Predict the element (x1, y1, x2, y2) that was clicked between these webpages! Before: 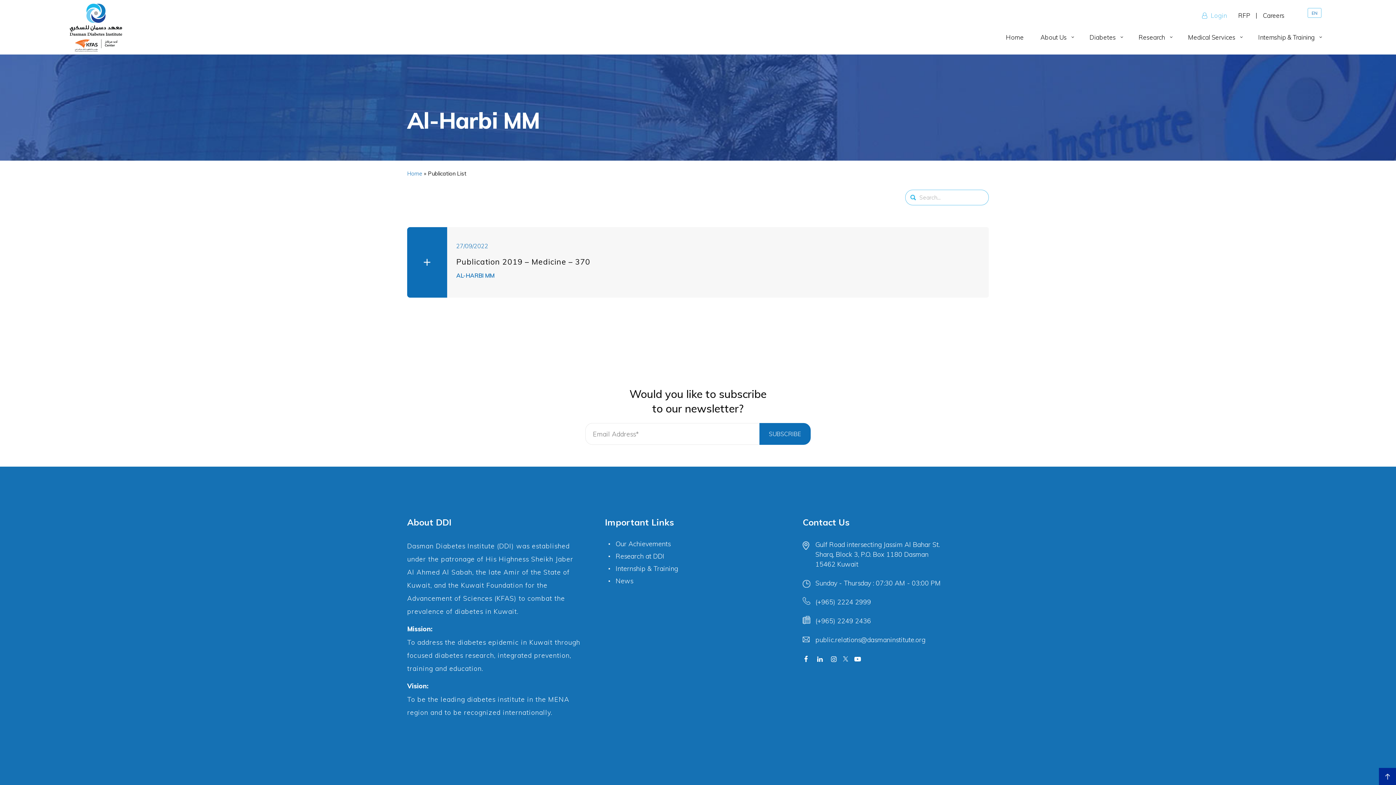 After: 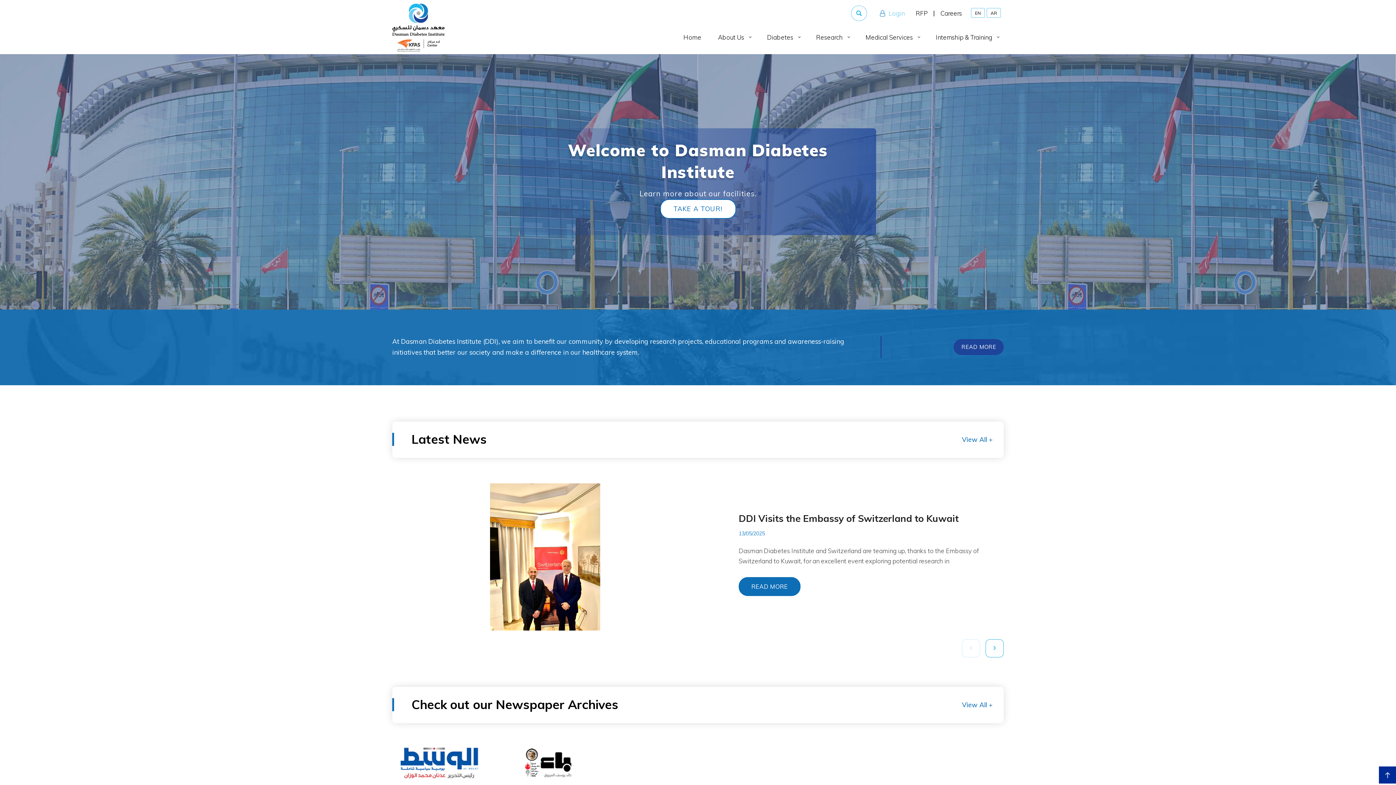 Action: bbox: (69, 3, 122, 51)